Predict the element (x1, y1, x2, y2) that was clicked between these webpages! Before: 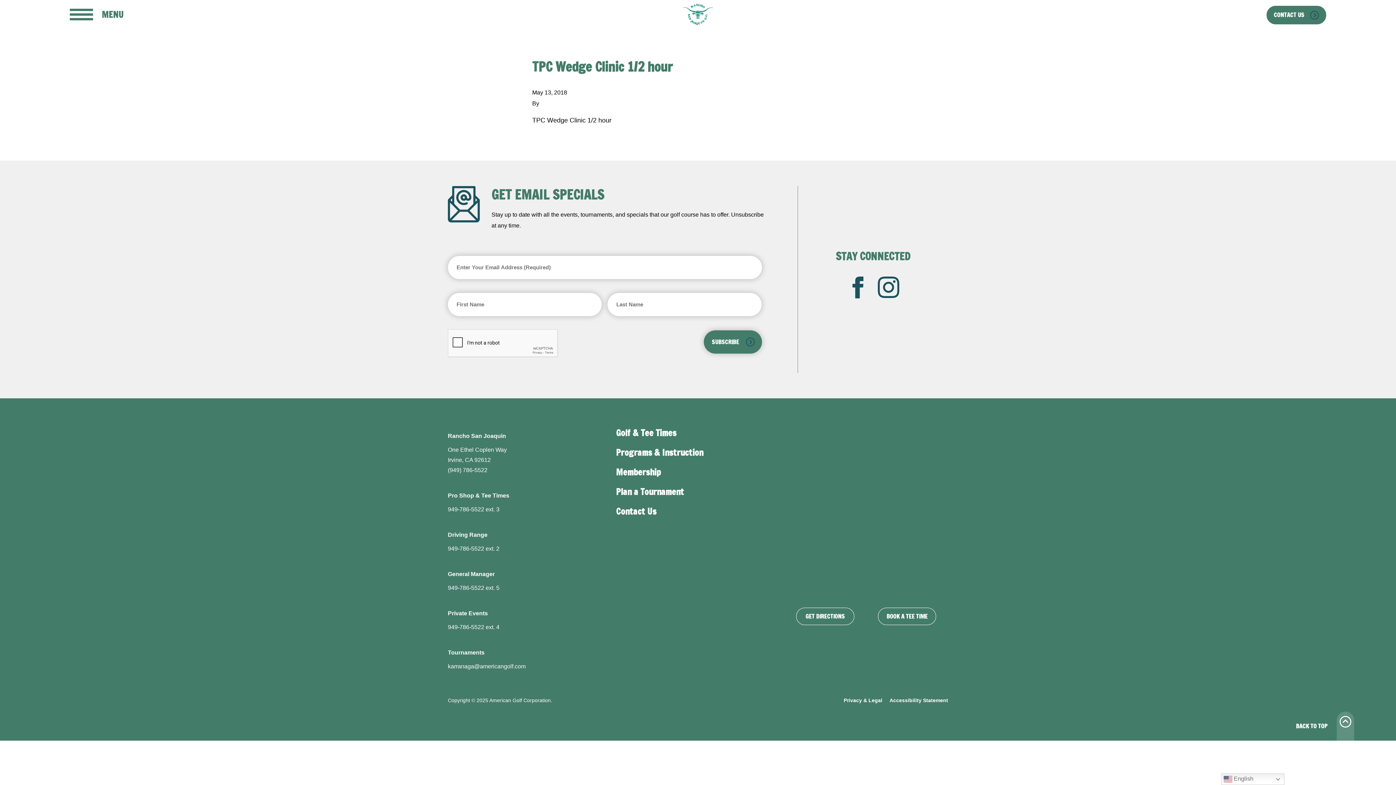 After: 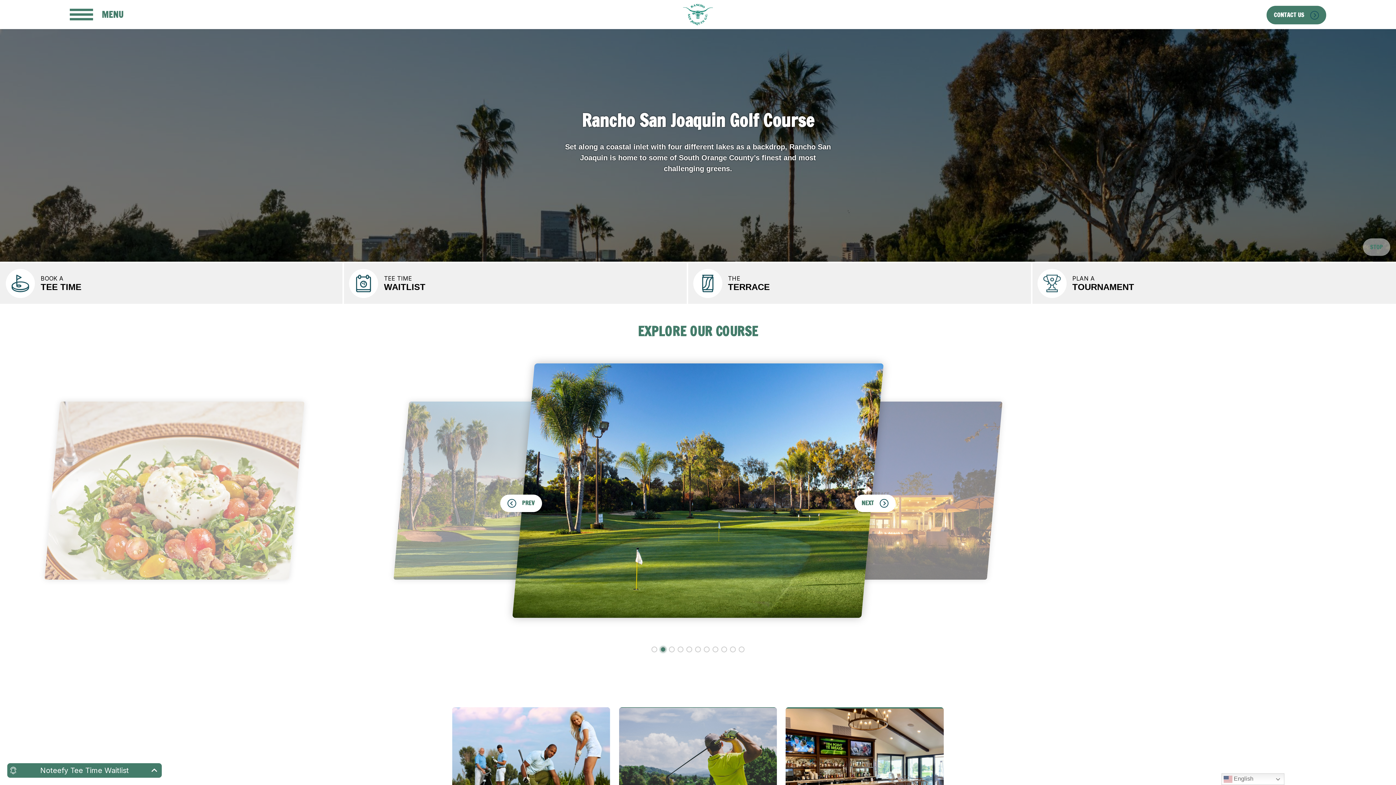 Action: bbox: (677, 2, 718, 26) label: link to homepage